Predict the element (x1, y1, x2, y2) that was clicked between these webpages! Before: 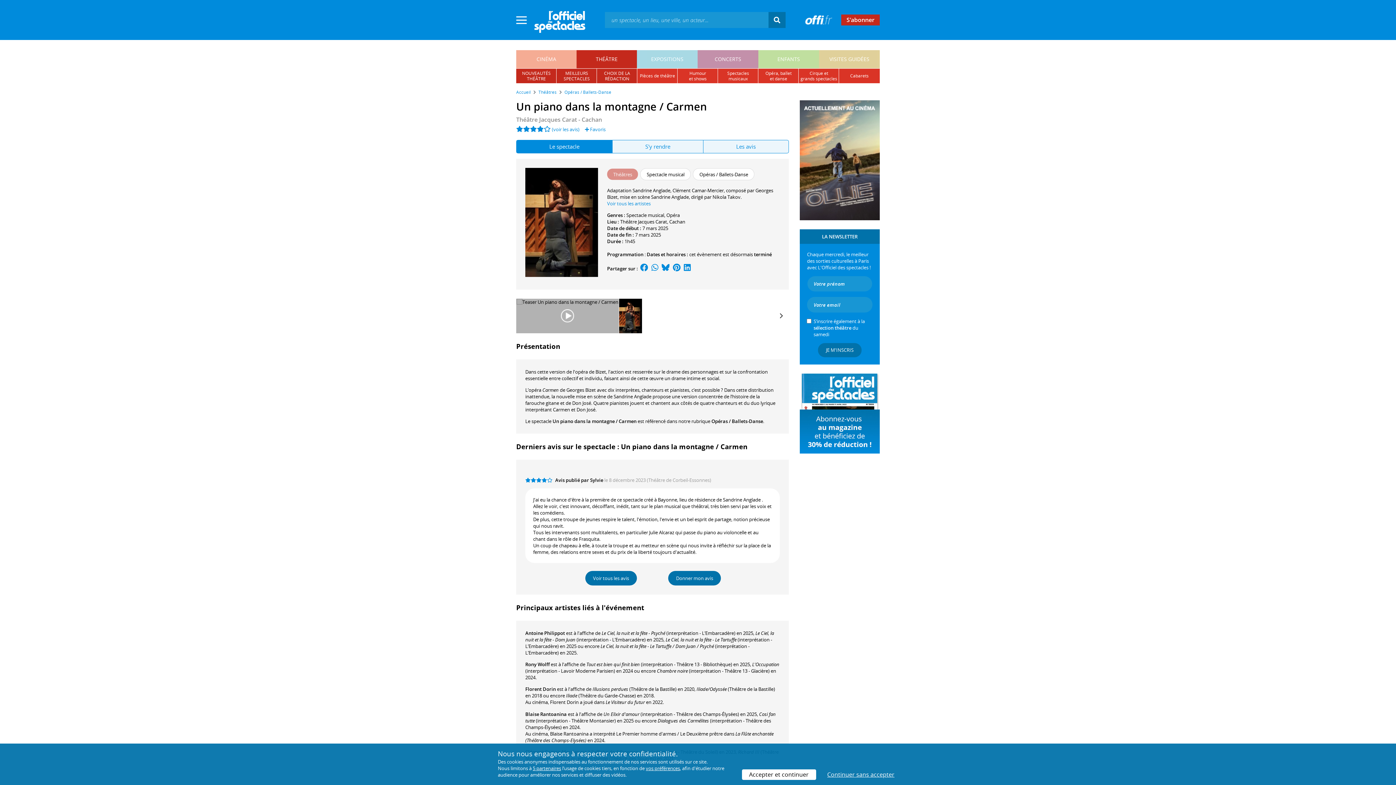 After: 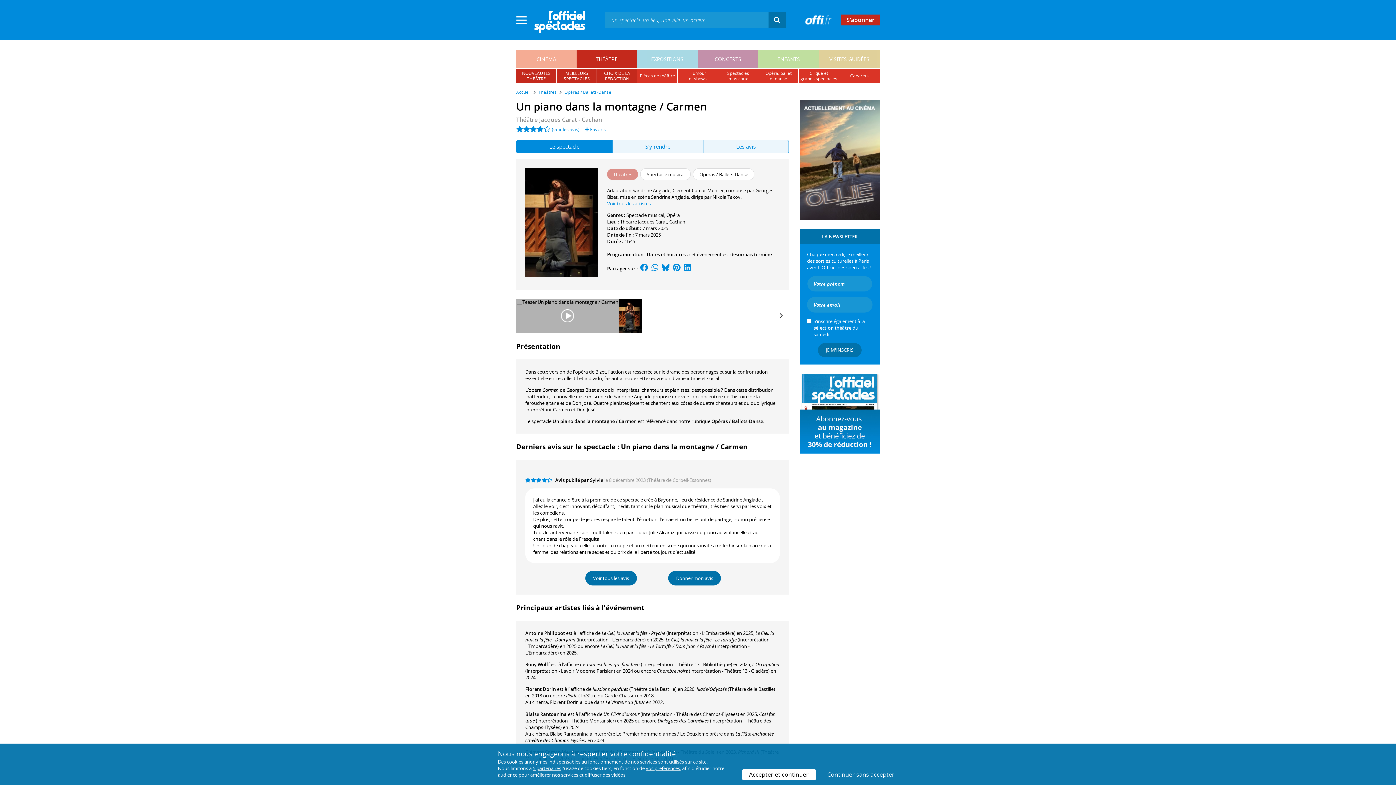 Action: bbox: (516, 126, 550, 132)